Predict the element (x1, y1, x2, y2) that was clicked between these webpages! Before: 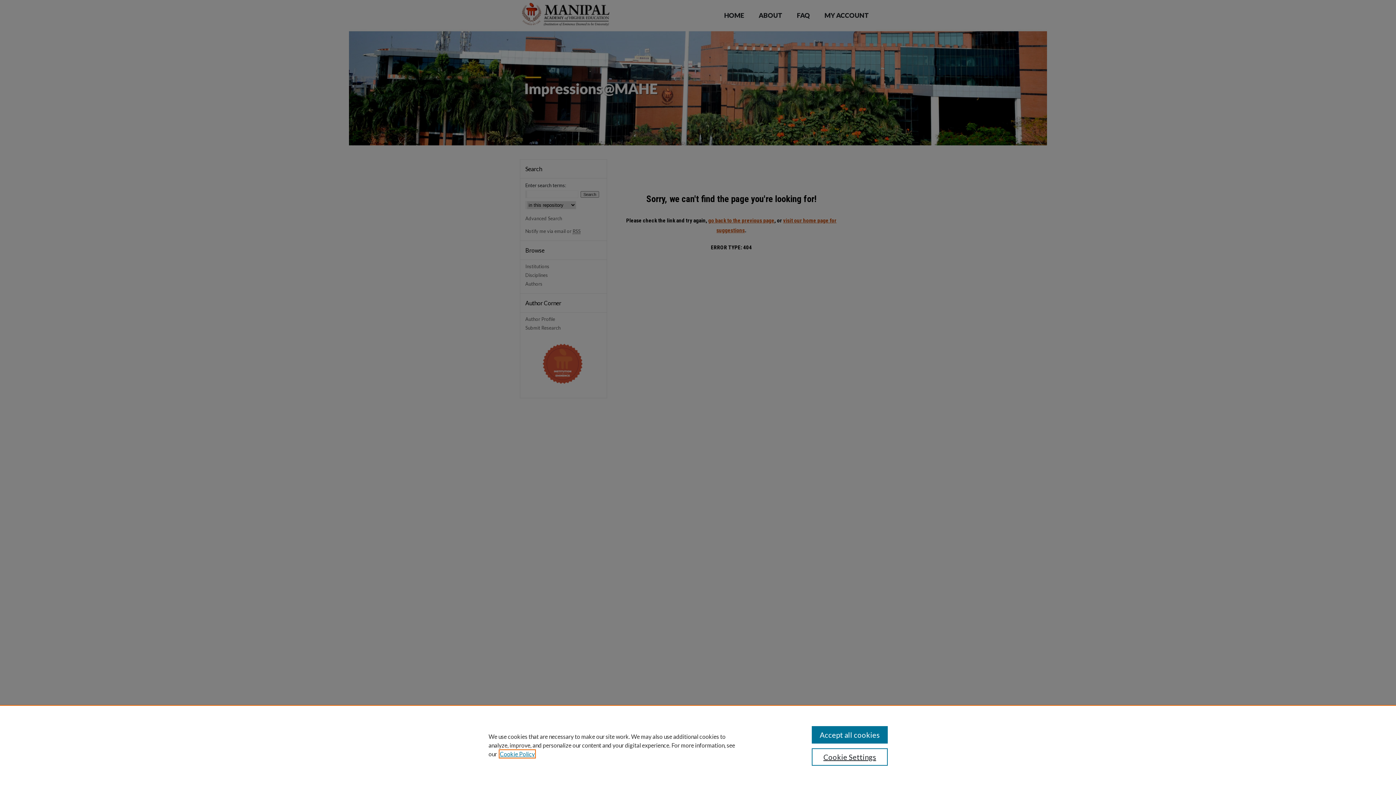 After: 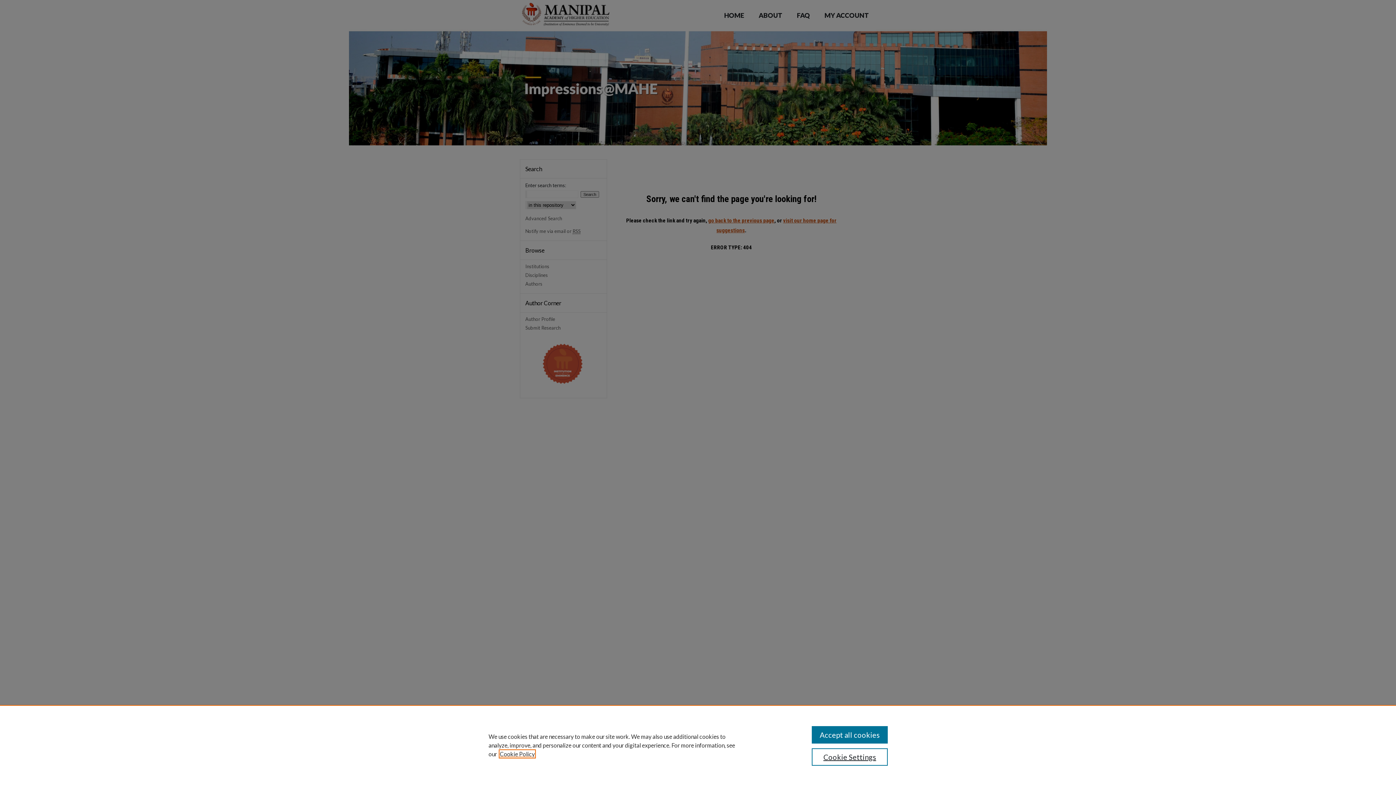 Action: label: , opens in a new tab bbox: (500, 750, 534, 757)